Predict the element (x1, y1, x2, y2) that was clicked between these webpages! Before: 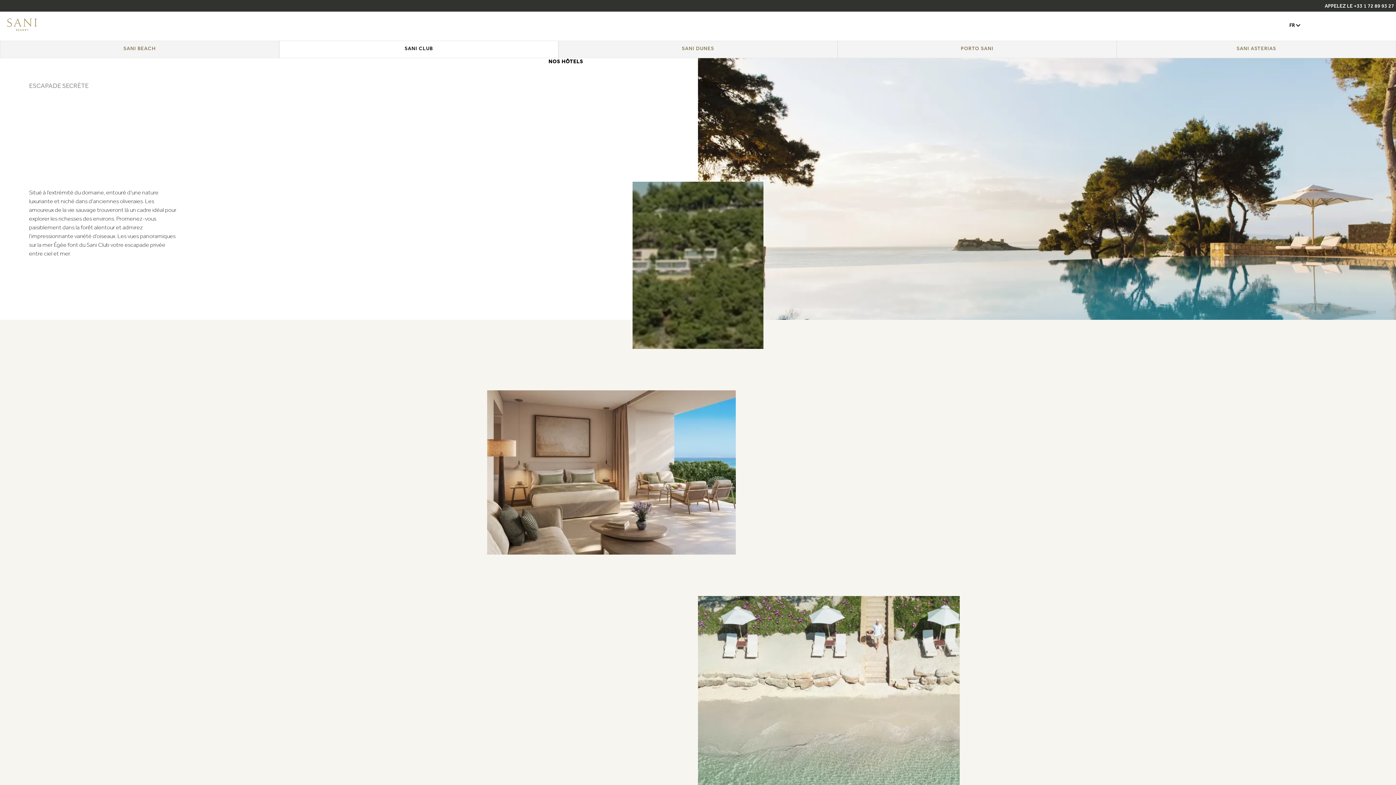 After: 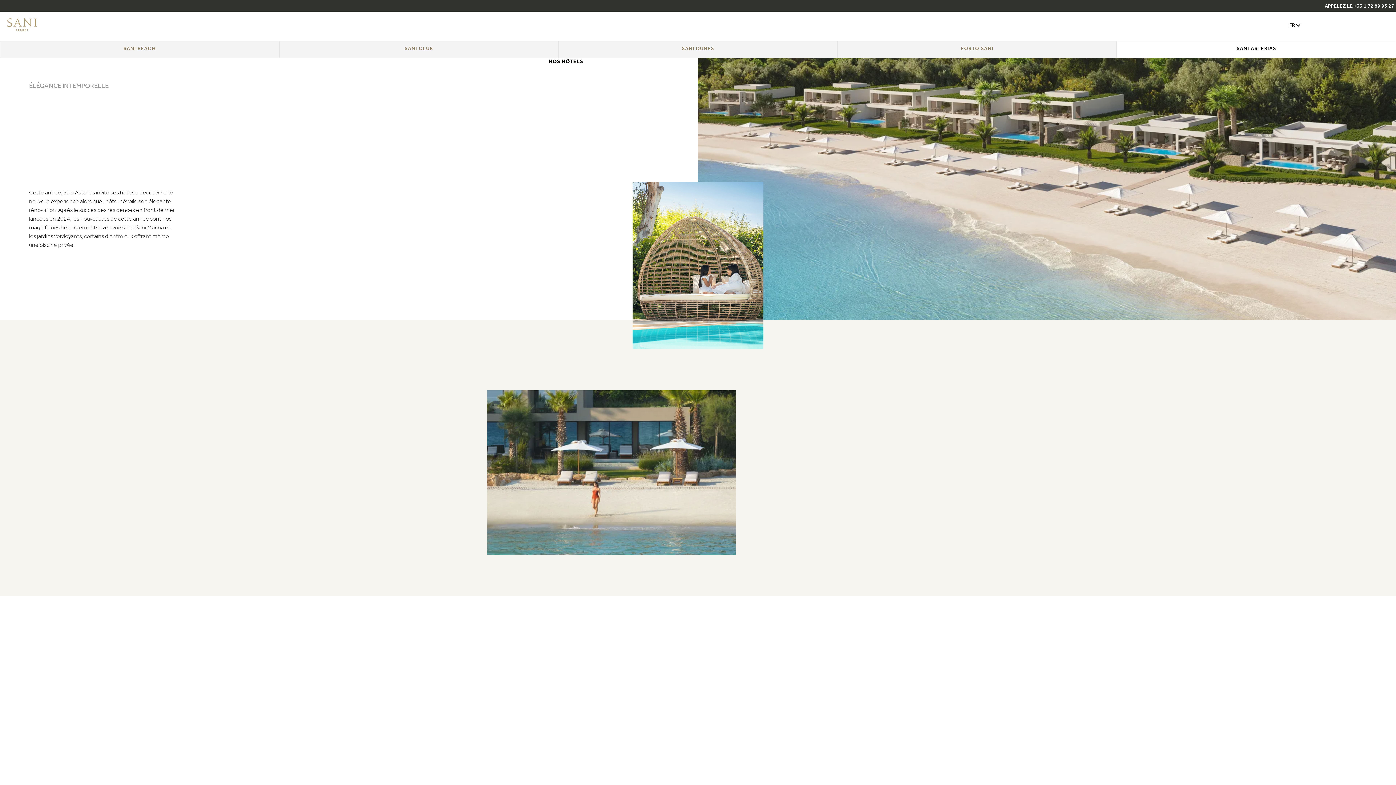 Action: bbox: (1117, 40, 1396, 58) label: SANI ASTERIAS